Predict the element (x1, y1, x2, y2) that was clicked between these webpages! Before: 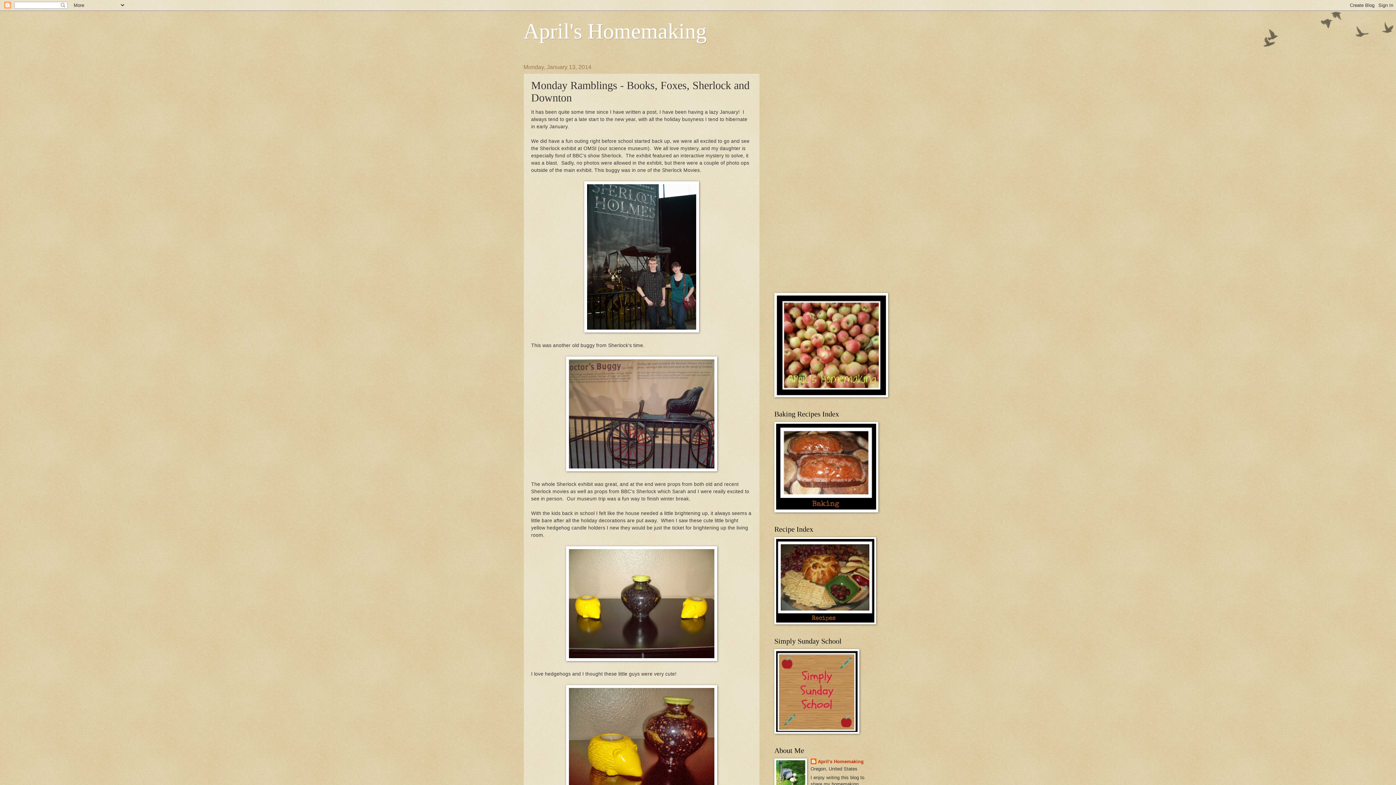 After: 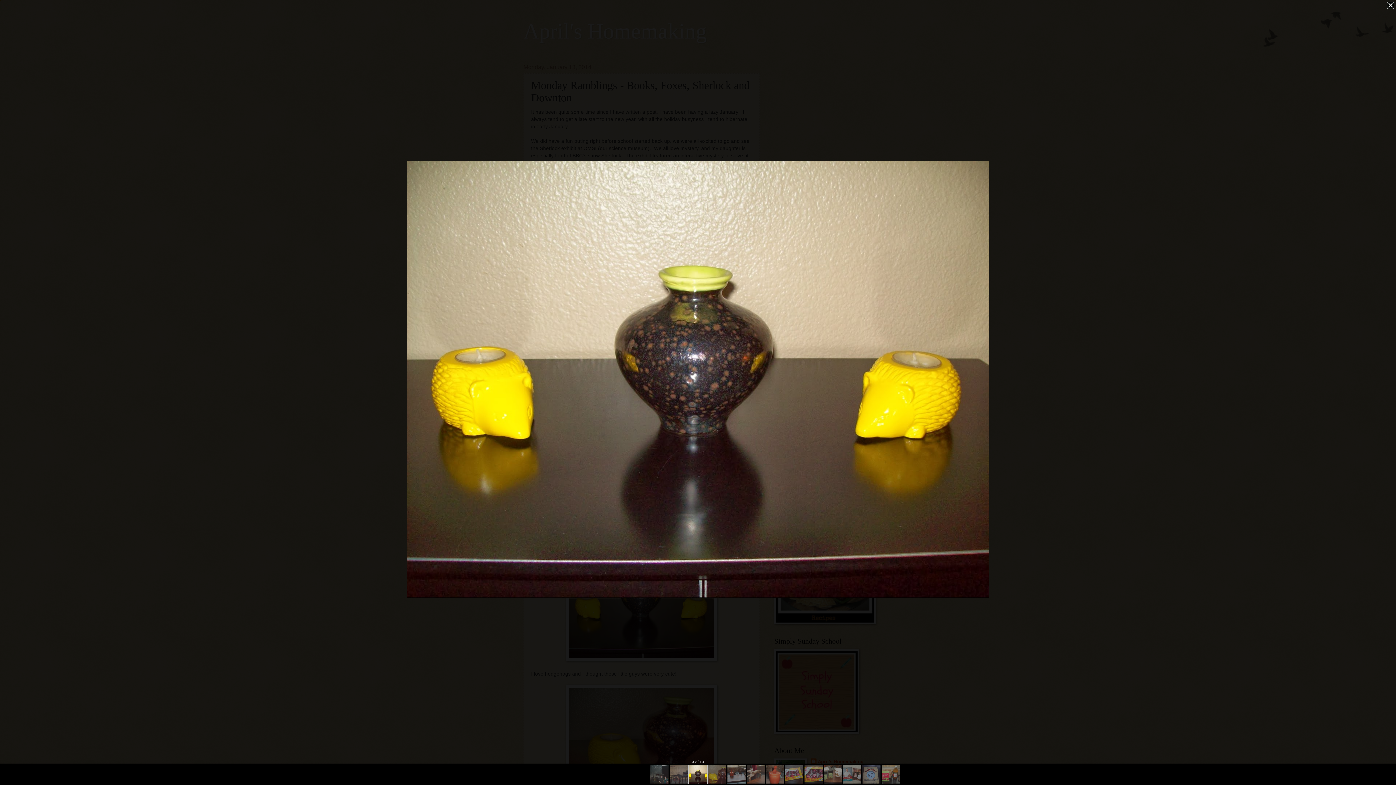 Action: bbox: (566, 657, 717, 662)